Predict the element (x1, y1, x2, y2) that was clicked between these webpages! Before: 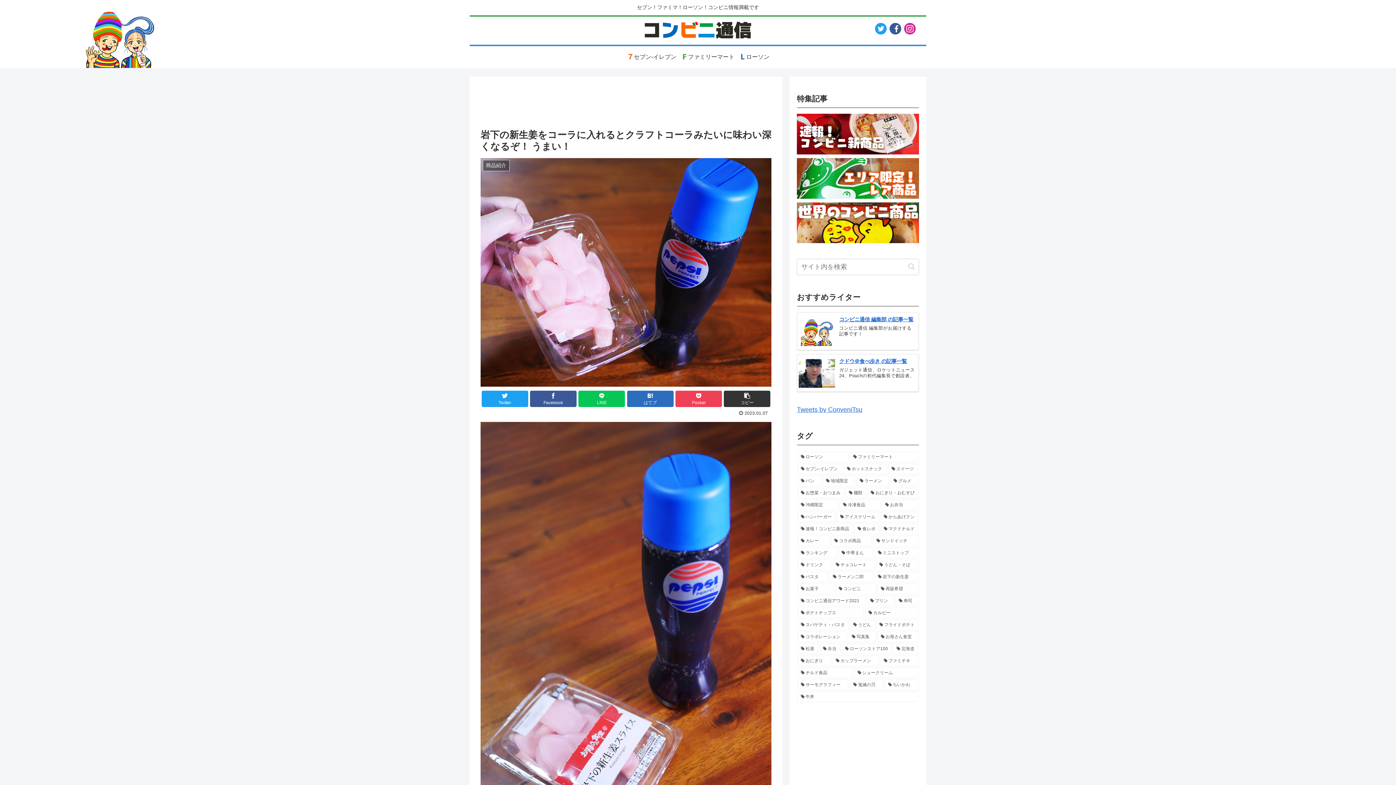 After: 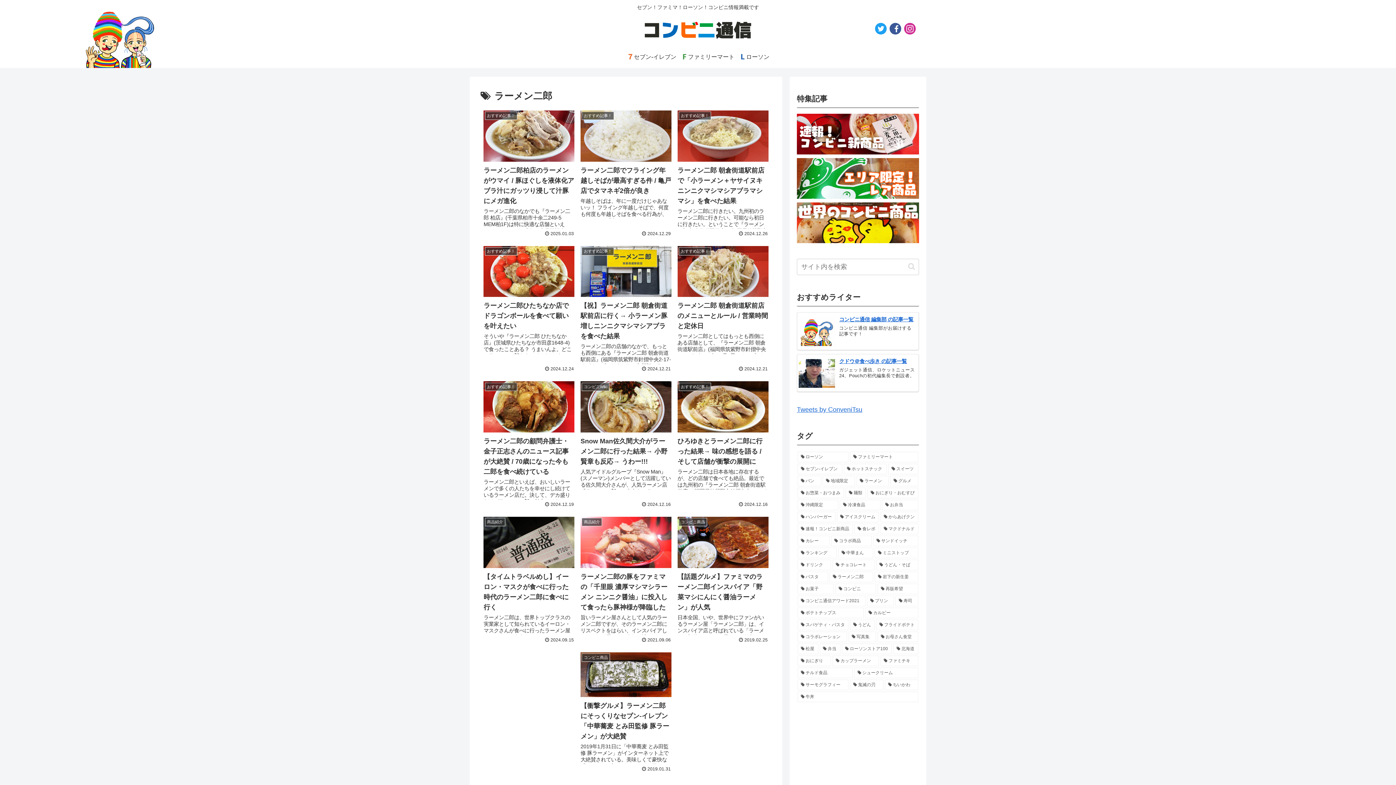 Action: bbox: (829, 572, 873, 582) label: ラーメン二郎 (13 items)